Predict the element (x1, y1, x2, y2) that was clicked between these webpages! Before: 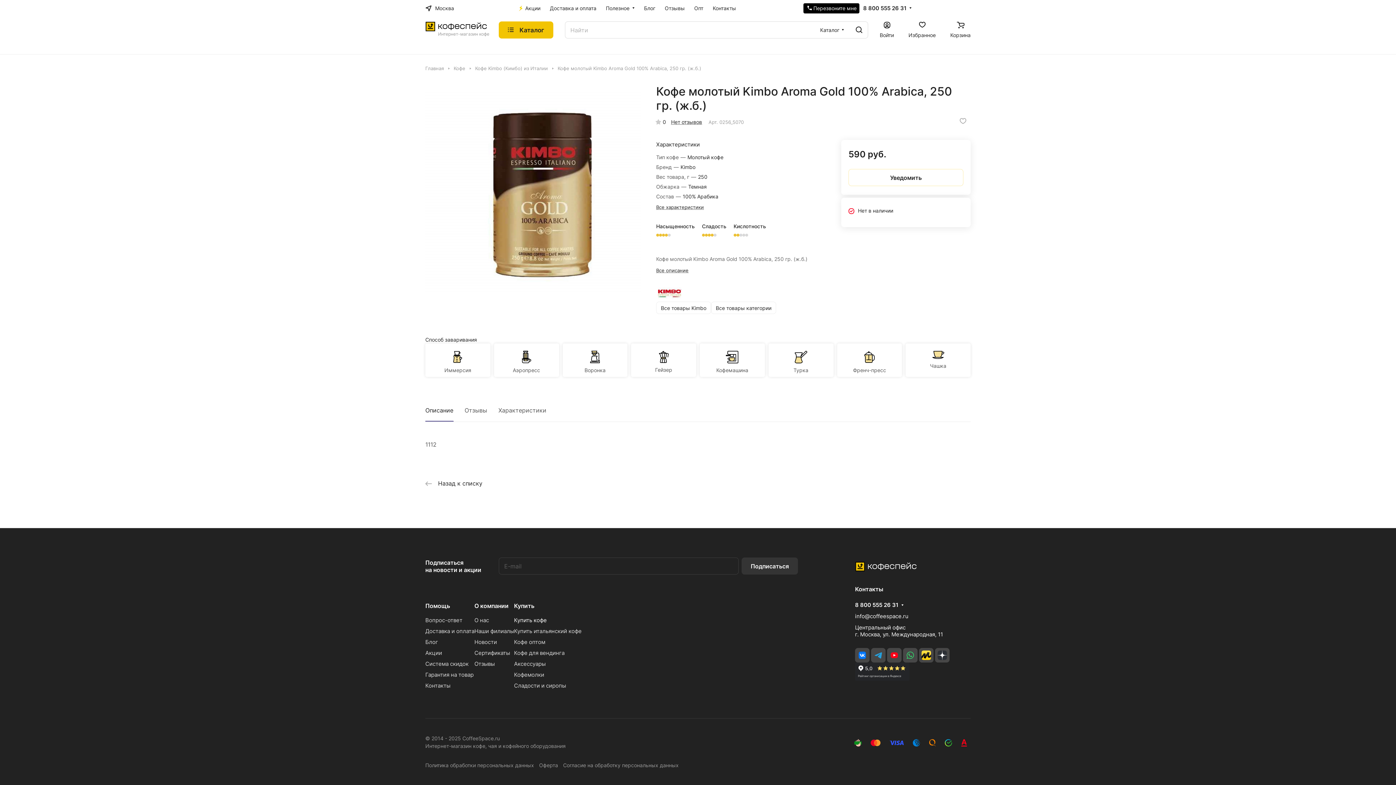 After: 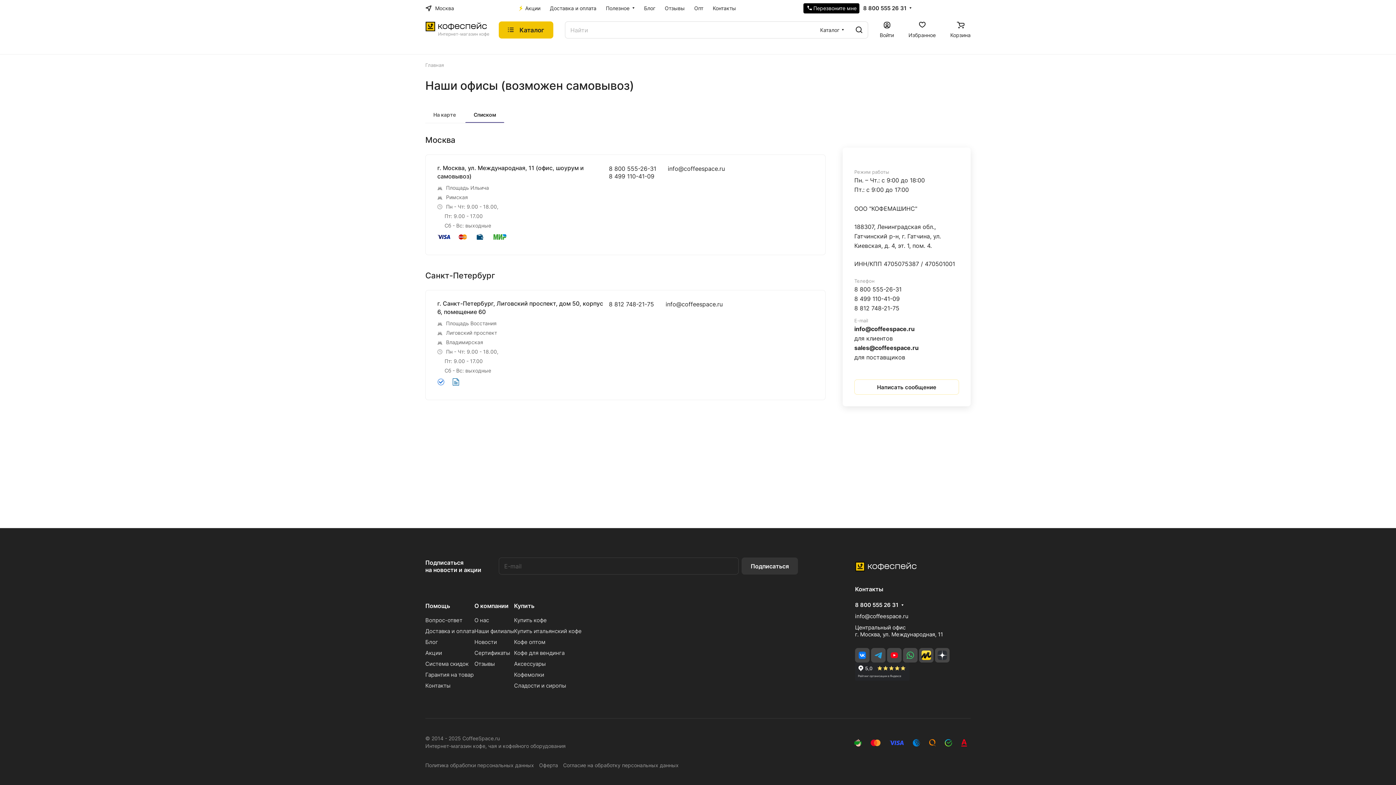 Action: label: Контакты bbox: (708, 0, 740, 17)